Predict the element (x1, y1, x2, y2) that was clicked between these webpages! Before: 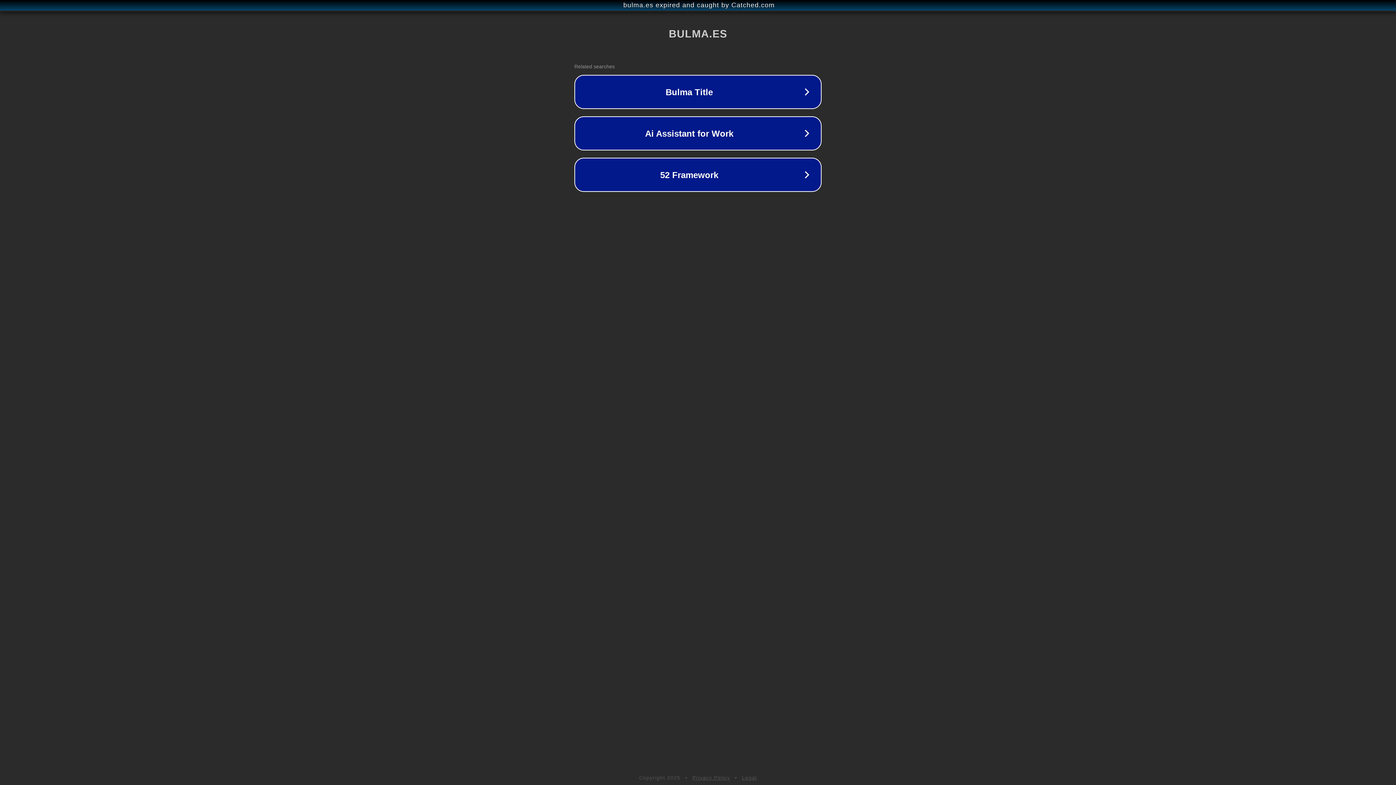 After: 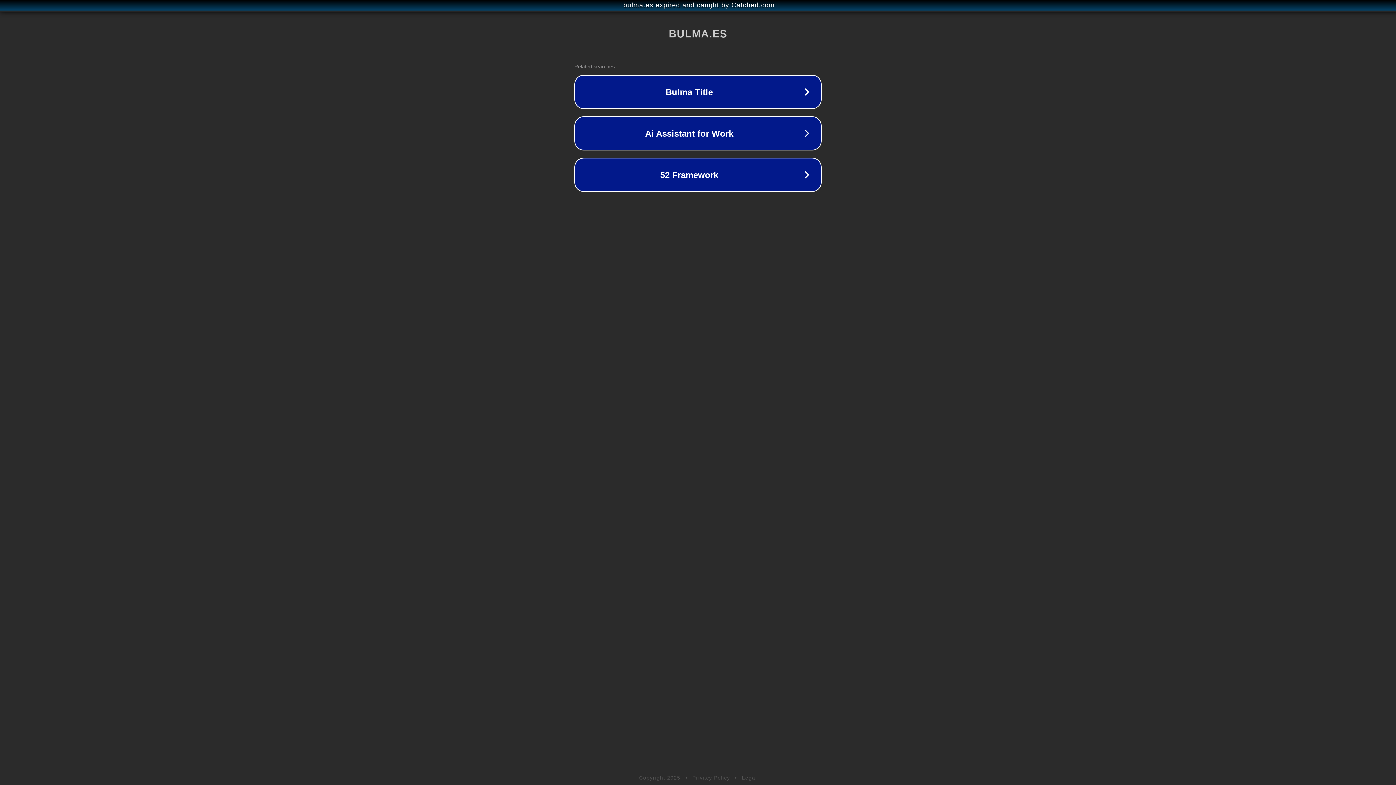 Action: bbox: (742, 775, 757, 781) label: Legal